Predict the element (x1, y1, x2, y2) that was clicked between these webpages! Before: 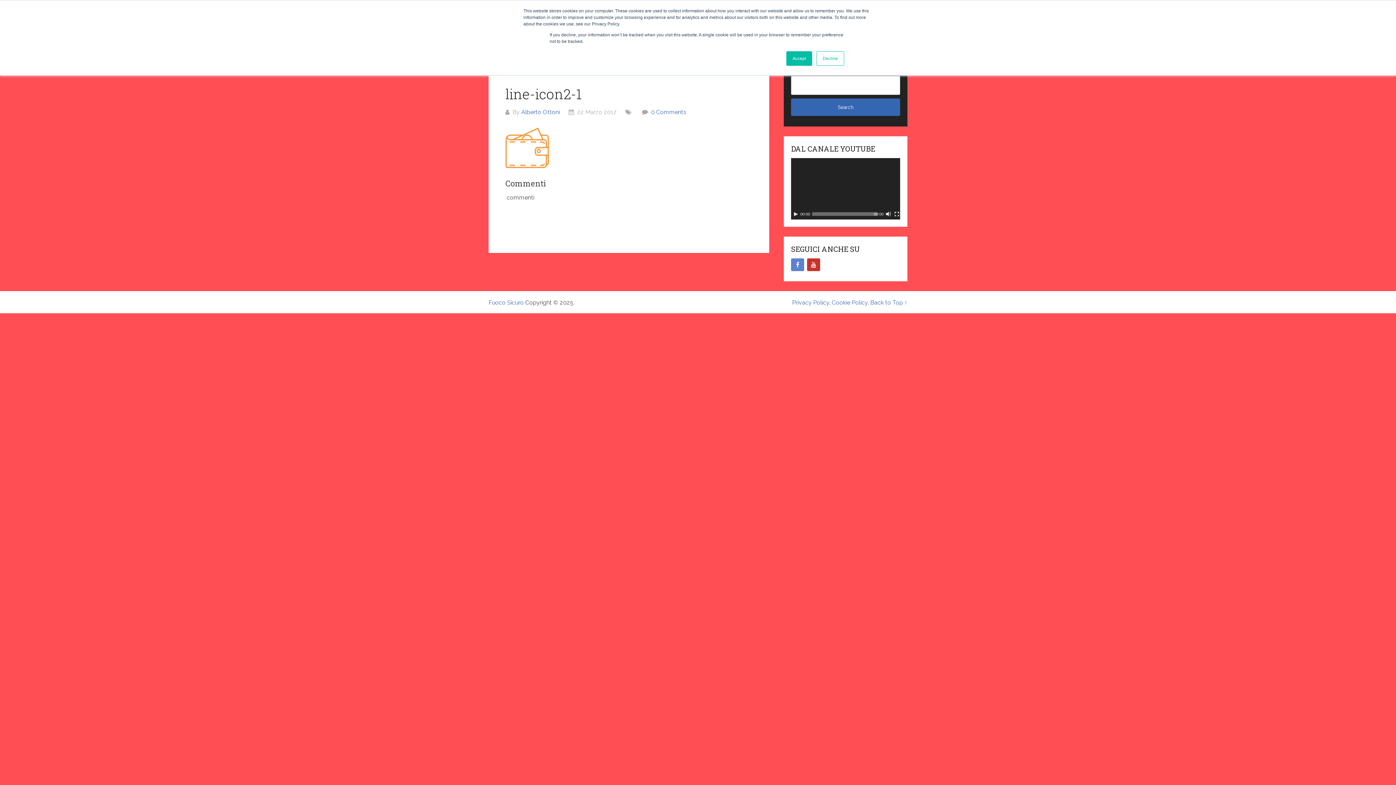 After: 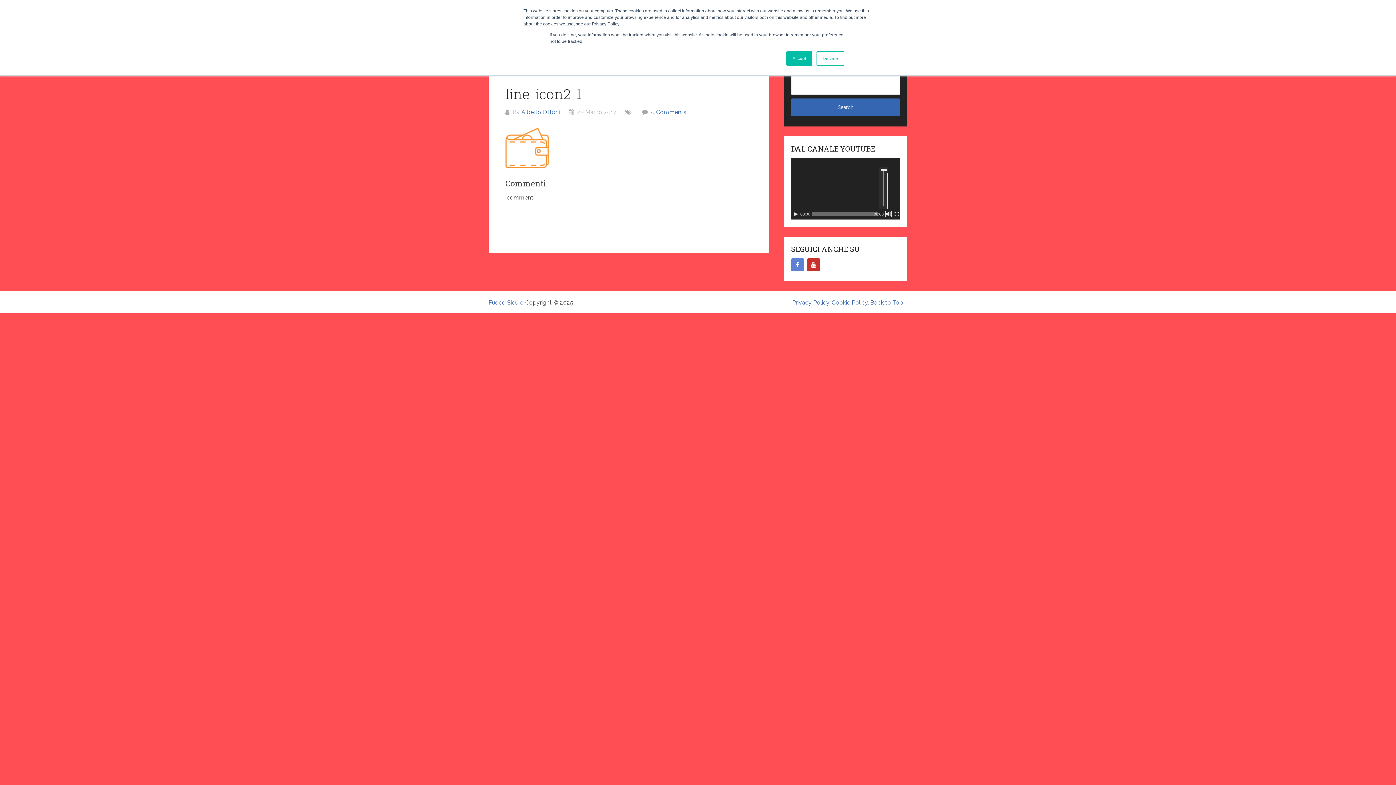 Action: label: Muto bbox: (885, 211, 891, 216)